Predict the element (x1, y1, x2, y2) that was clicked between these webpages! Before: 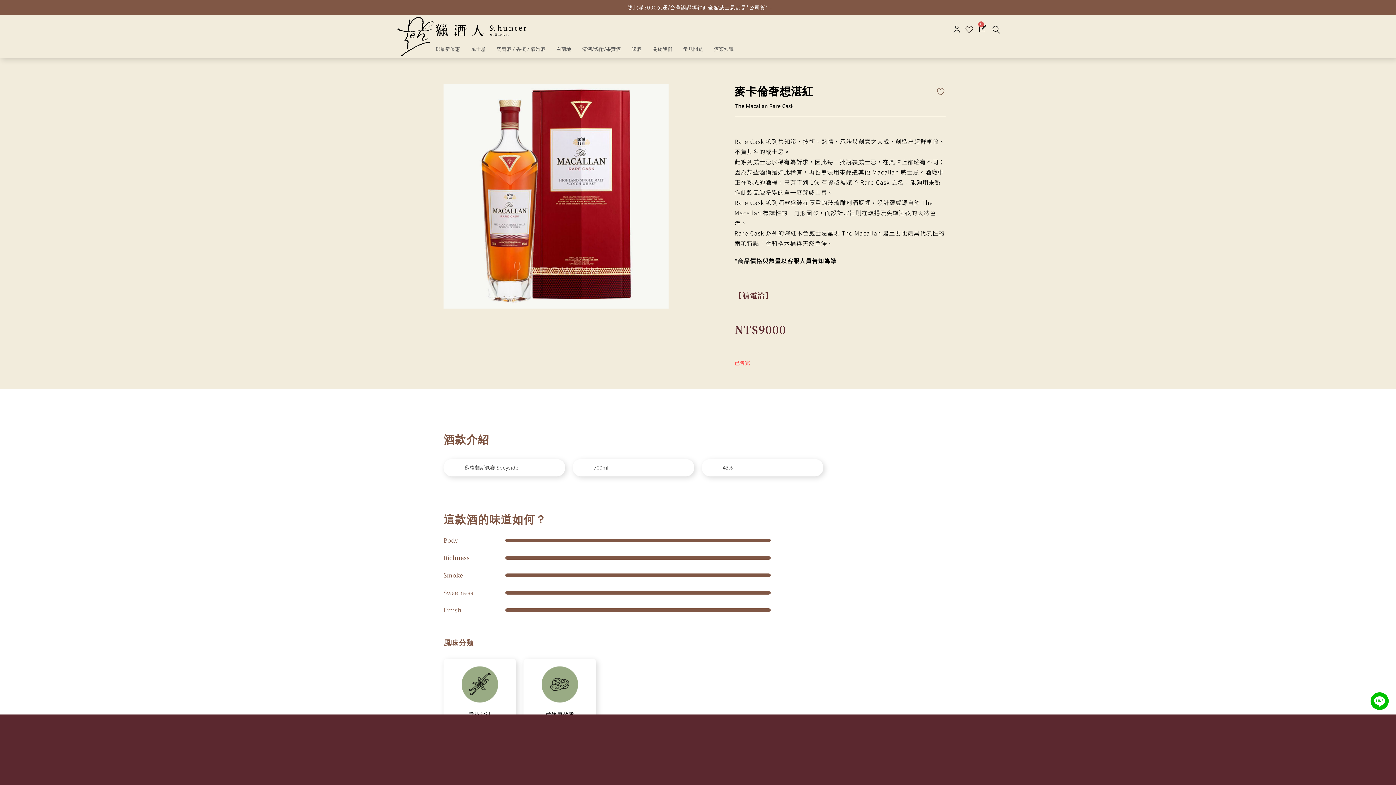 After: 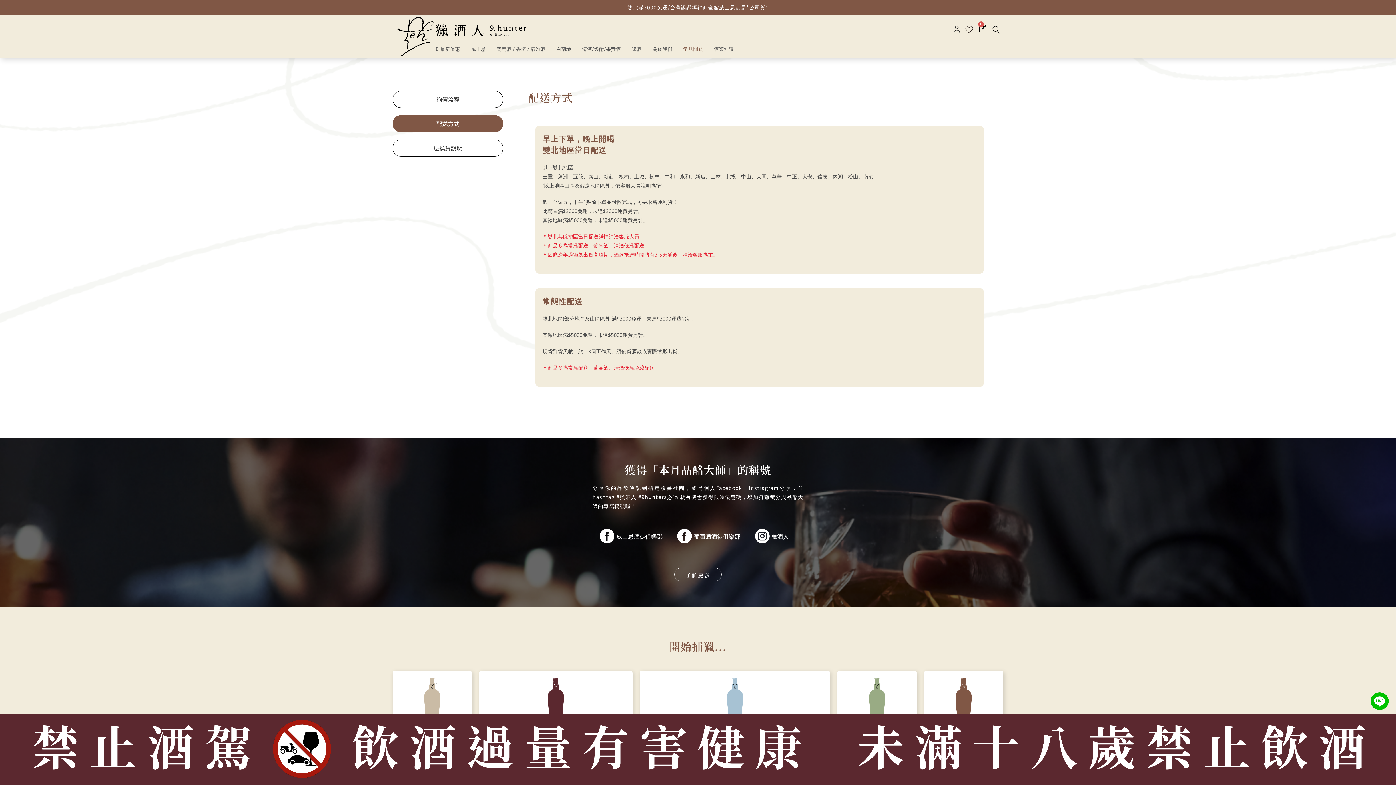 Action: bbox: (624, 3, 772, 10) label: - 雙北滿3000免運/台灣認證經銷商全館威士忌都是*公司貨* -